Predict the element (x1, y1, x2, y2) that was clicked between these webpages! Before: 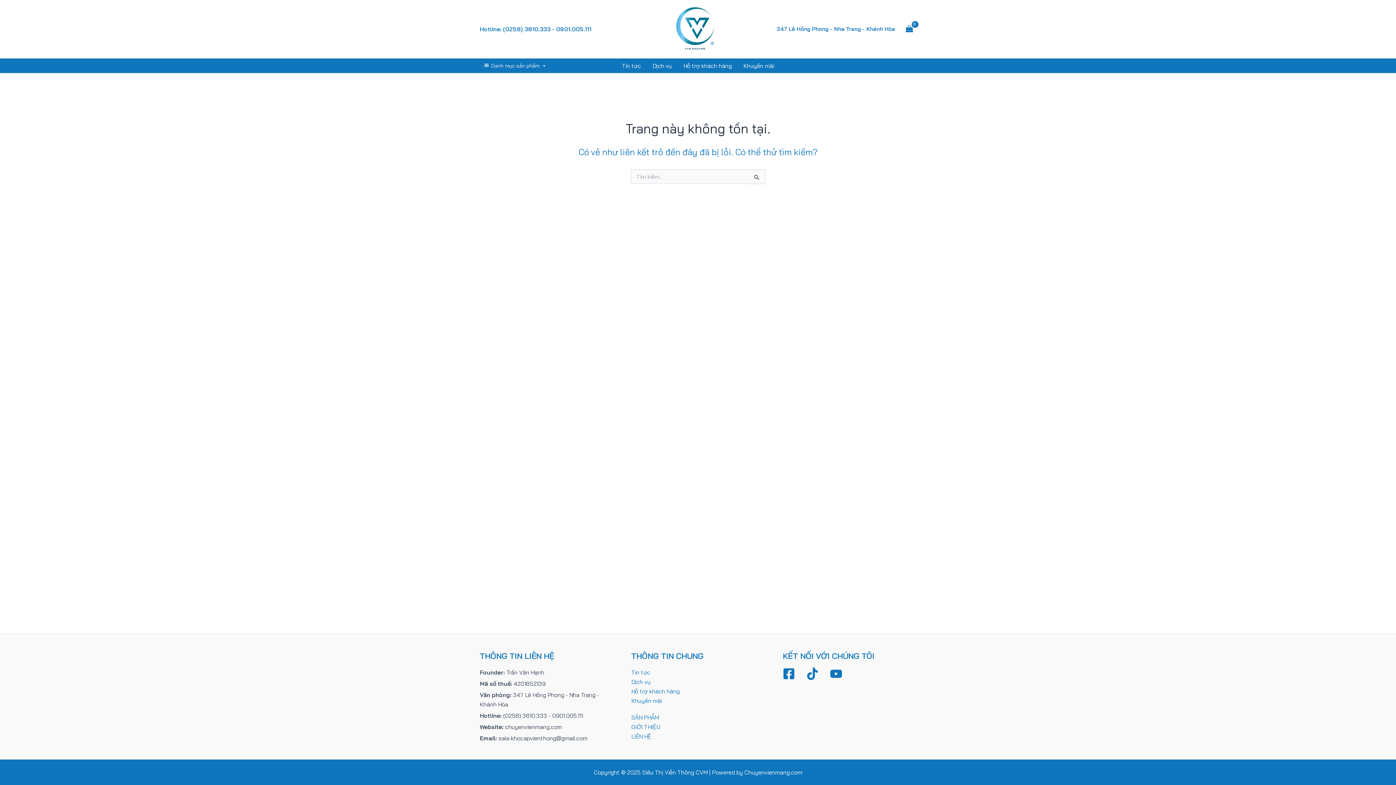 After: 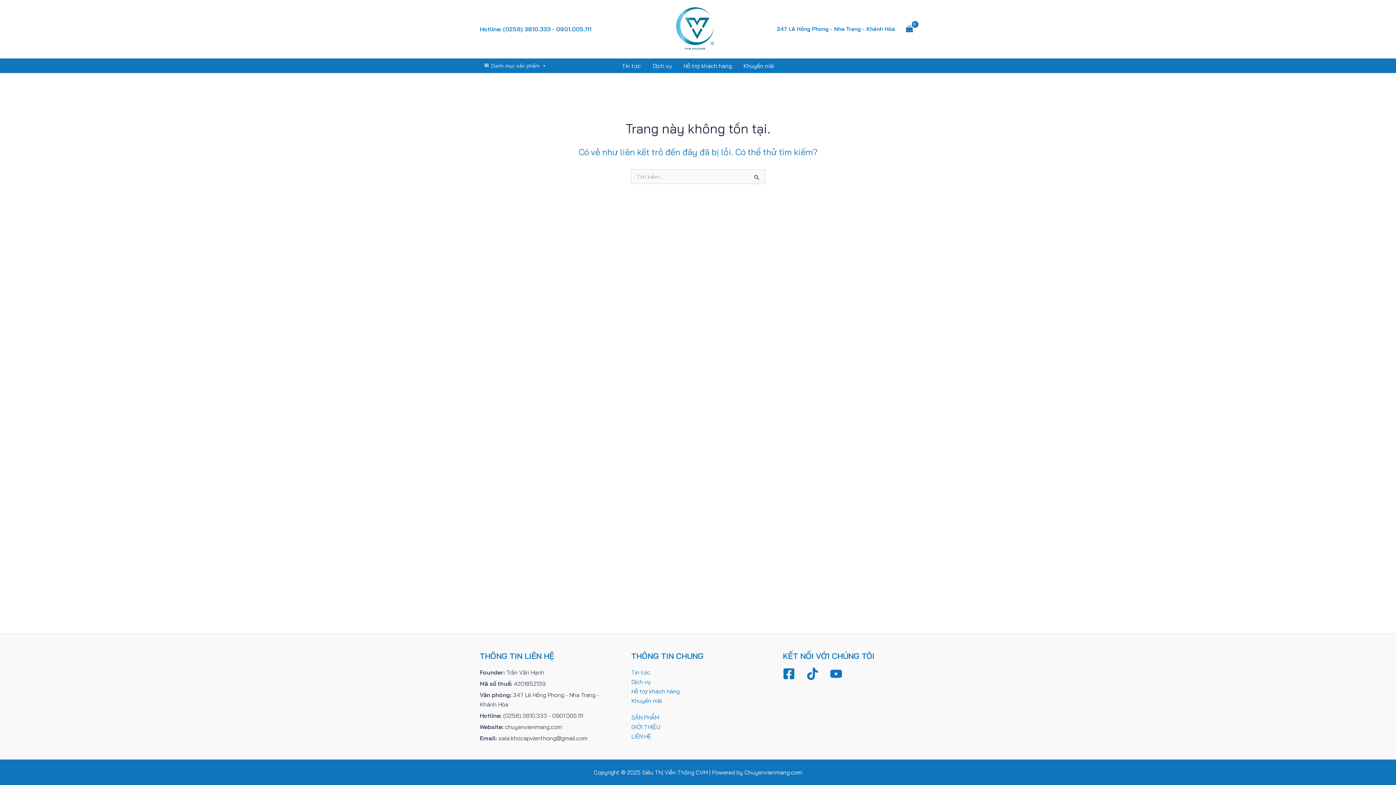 Action: bbox: (806, 668, 819, 680) label: TikTok